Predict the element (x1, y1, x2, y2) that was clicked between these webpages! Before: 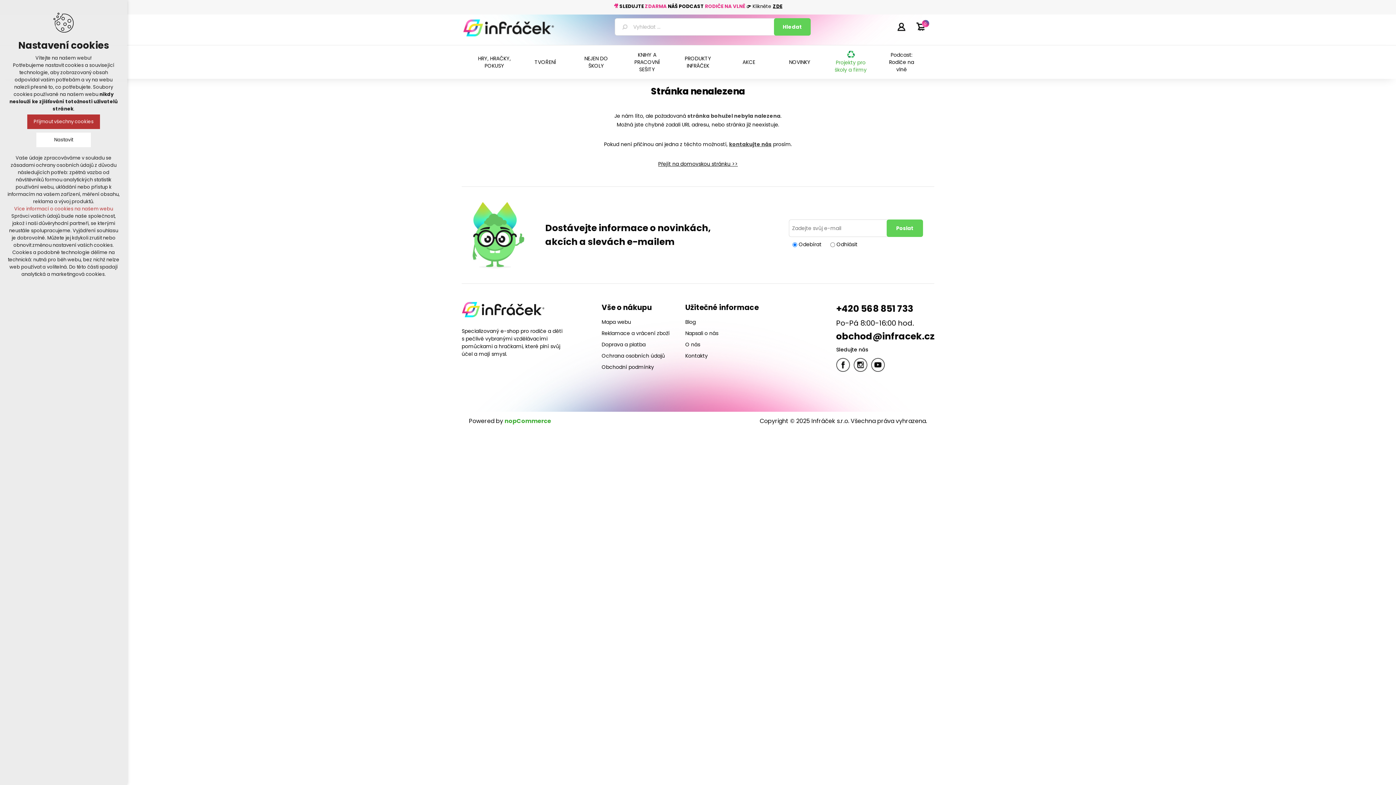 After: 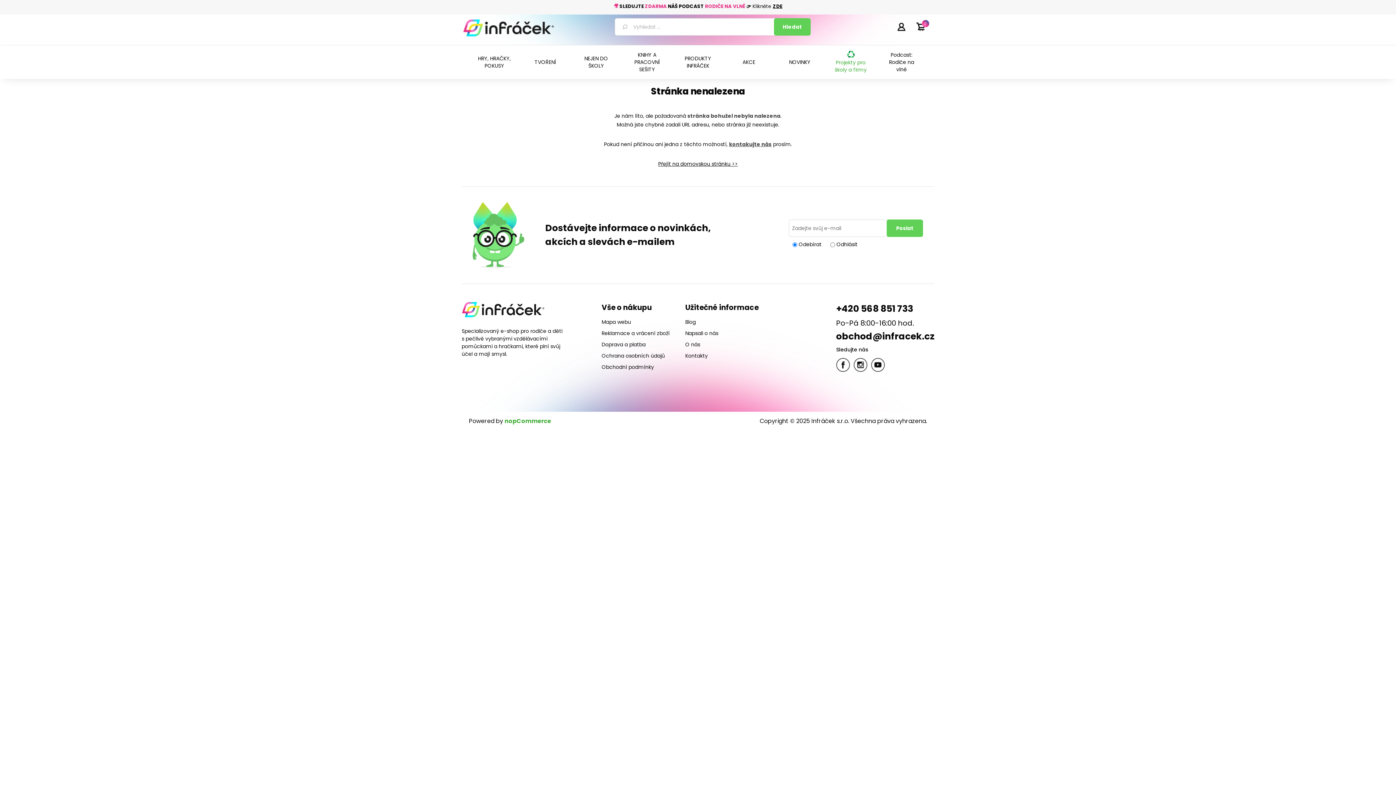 Action: bbox: (27, 114, 100, 129) label: Přijmout všechny cookies